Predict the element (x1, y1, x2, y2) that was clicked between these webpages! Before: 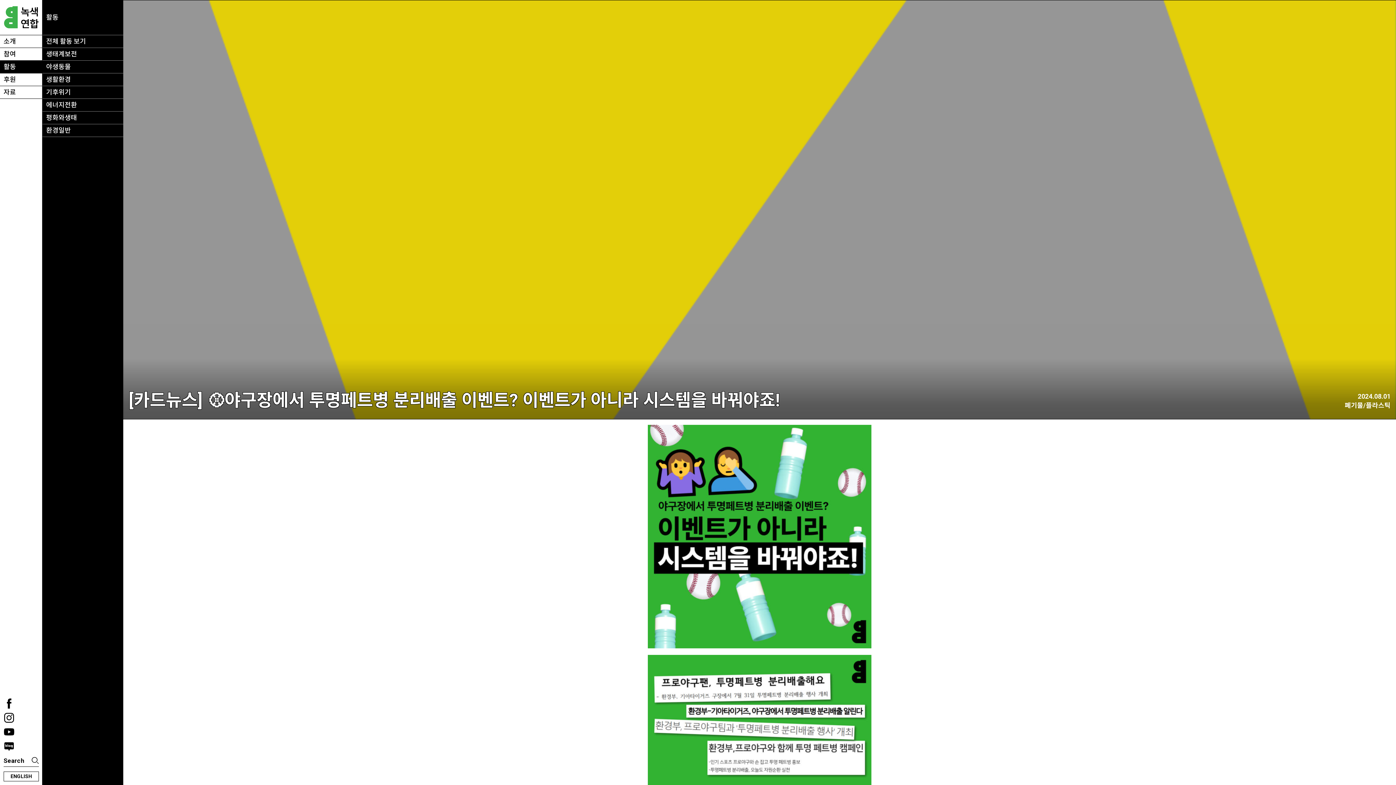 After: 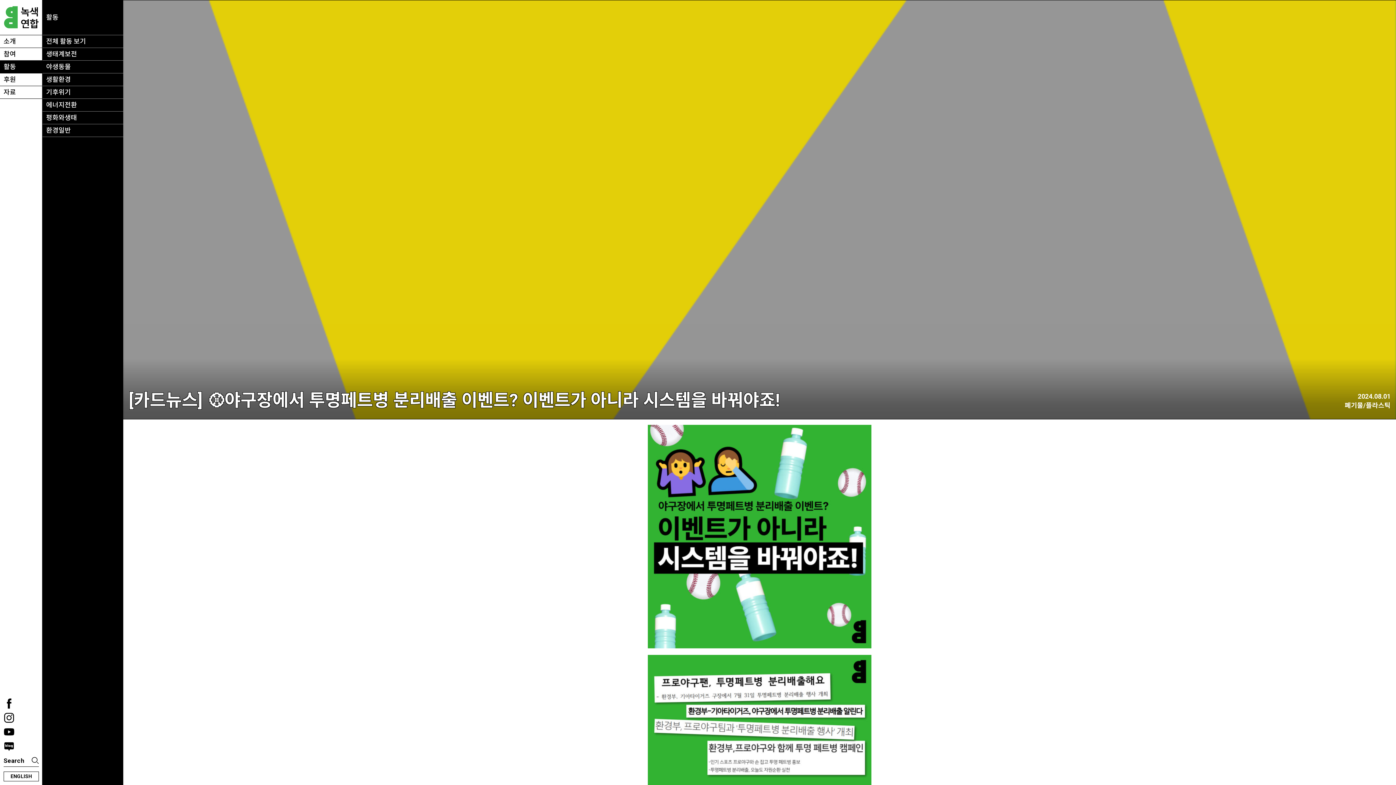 Action: bbox: (3, 703, 14, 710)